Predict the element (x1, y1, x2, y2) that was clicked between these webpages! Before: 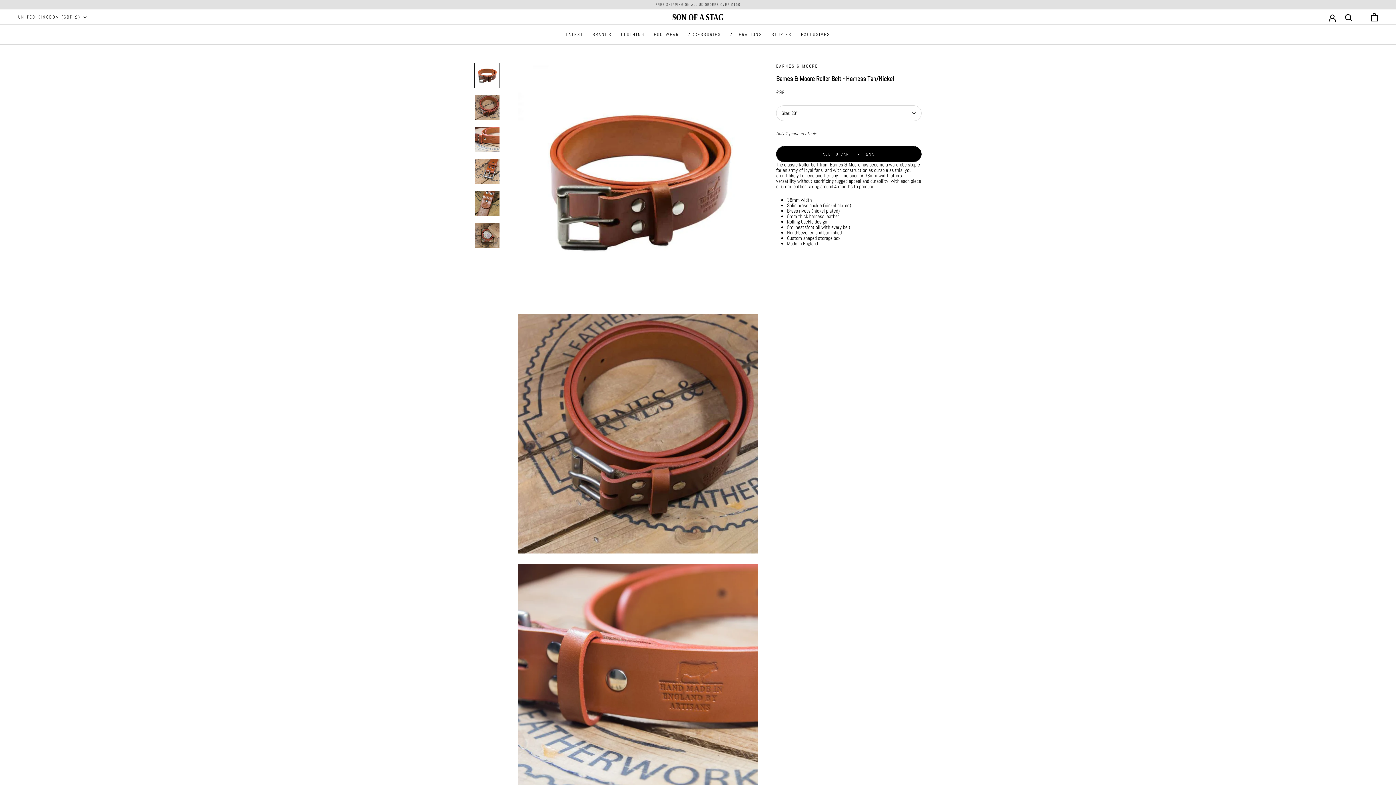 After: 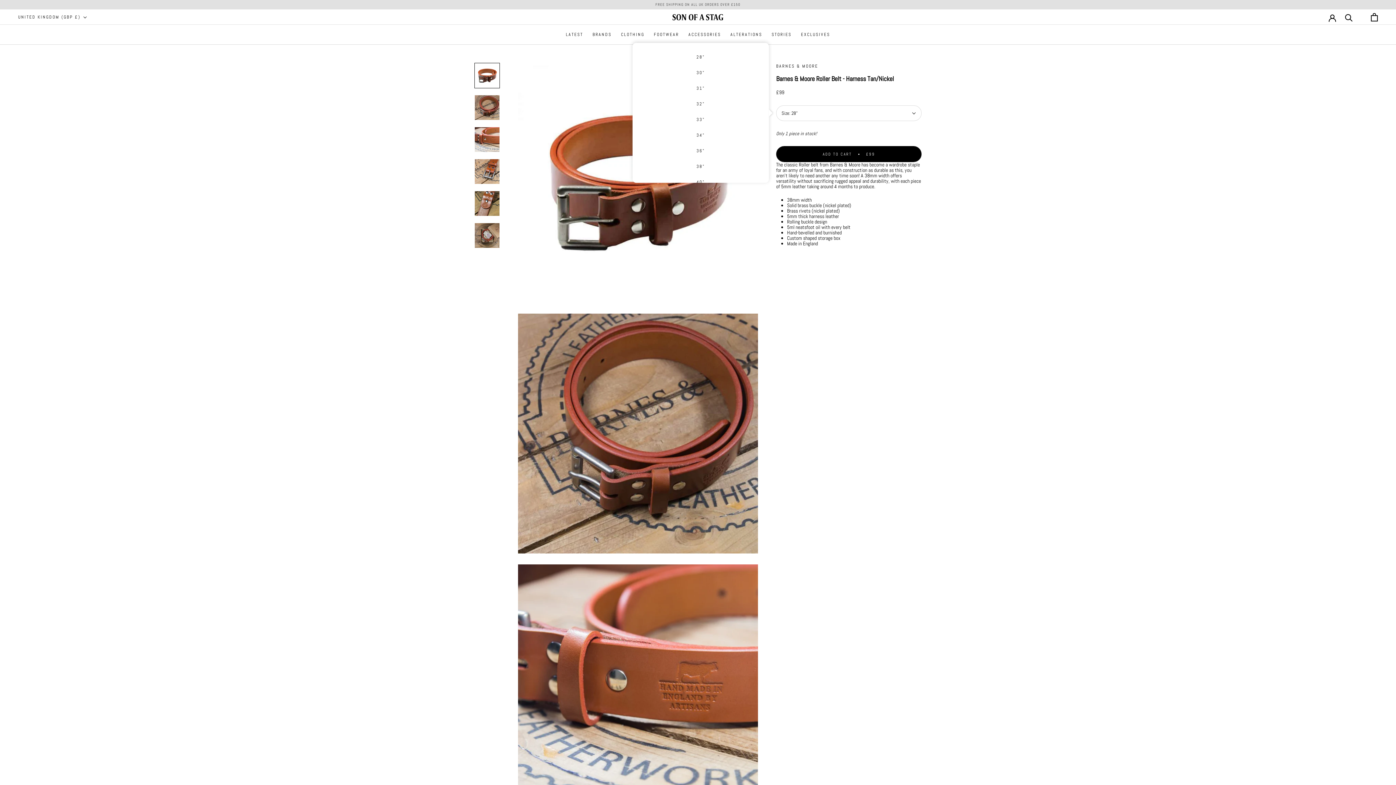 Action: label: Size: 28" bbox: (776, 105, 921, 121)